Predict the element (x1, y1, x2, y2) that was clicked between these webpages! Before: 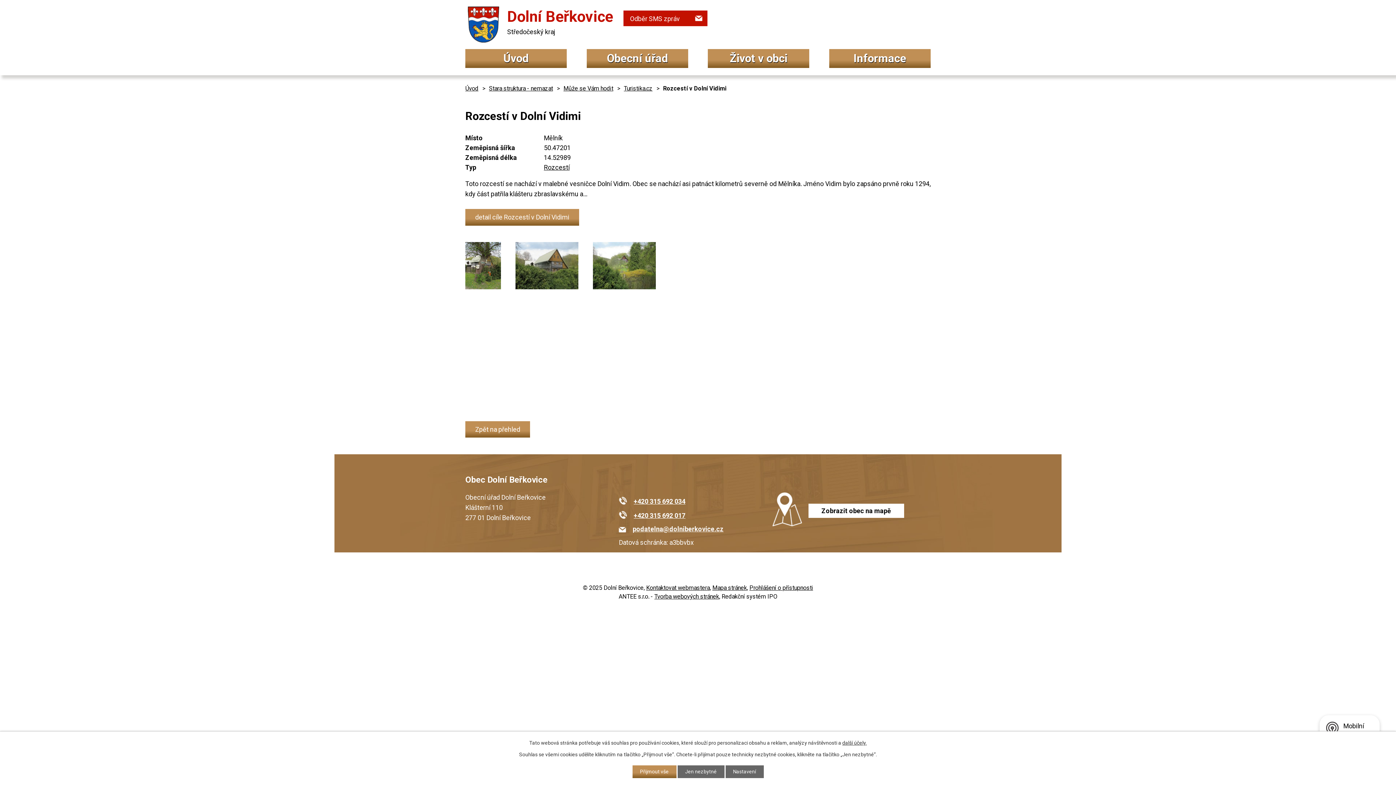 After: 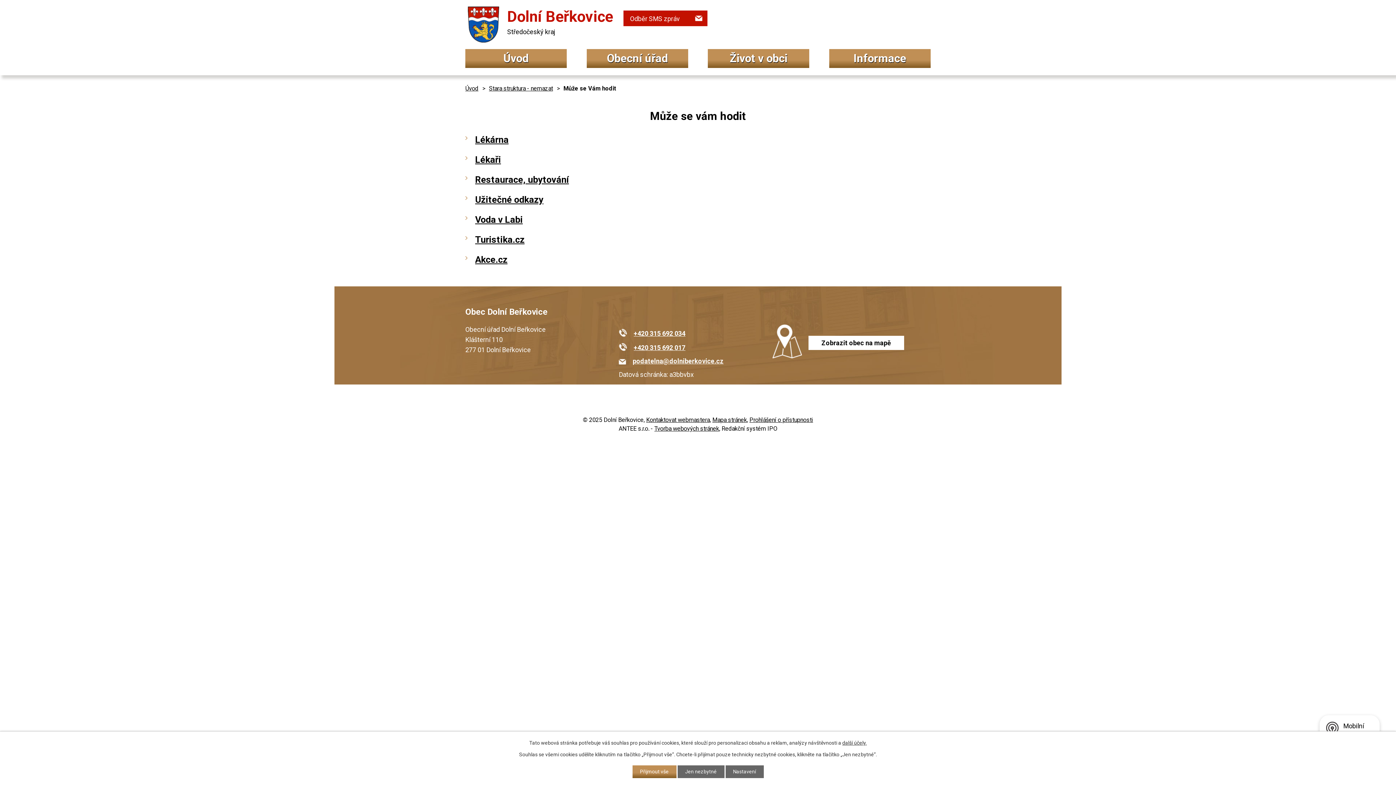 Action: label: Může se Vám hodit bbox: (563, 85, 613, 92)